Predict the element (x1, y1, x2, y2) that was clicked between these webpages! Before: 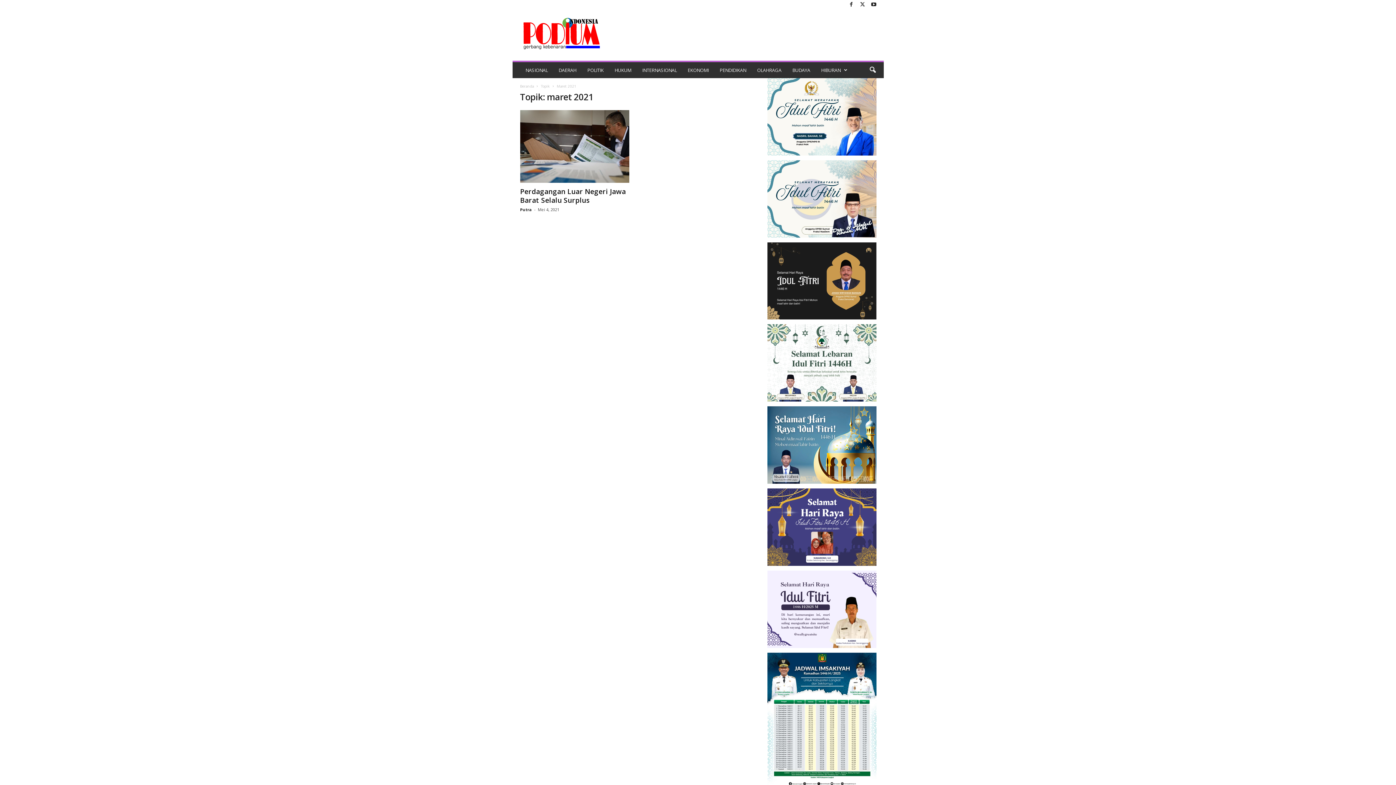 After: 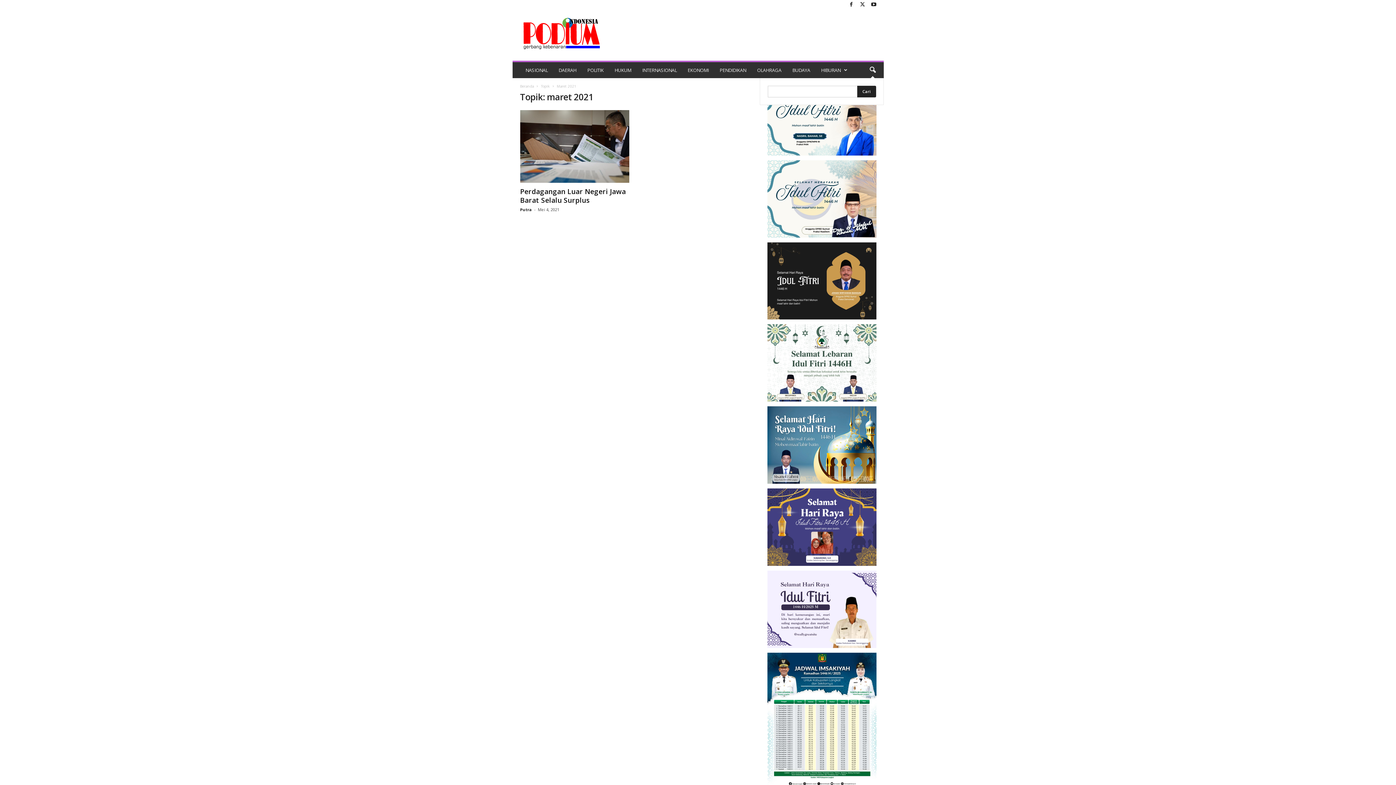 Action: label: search icon bbox: (864, 62, 880, 78)